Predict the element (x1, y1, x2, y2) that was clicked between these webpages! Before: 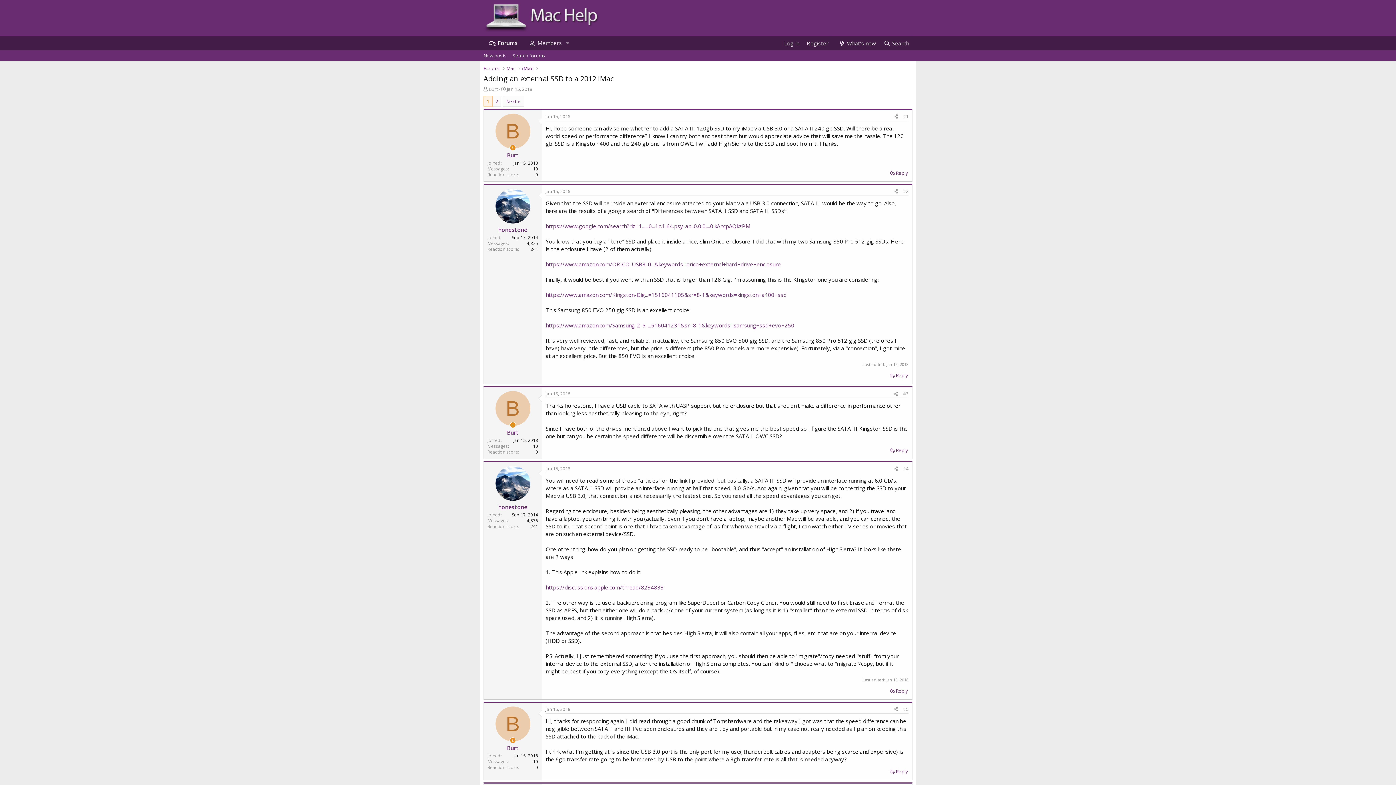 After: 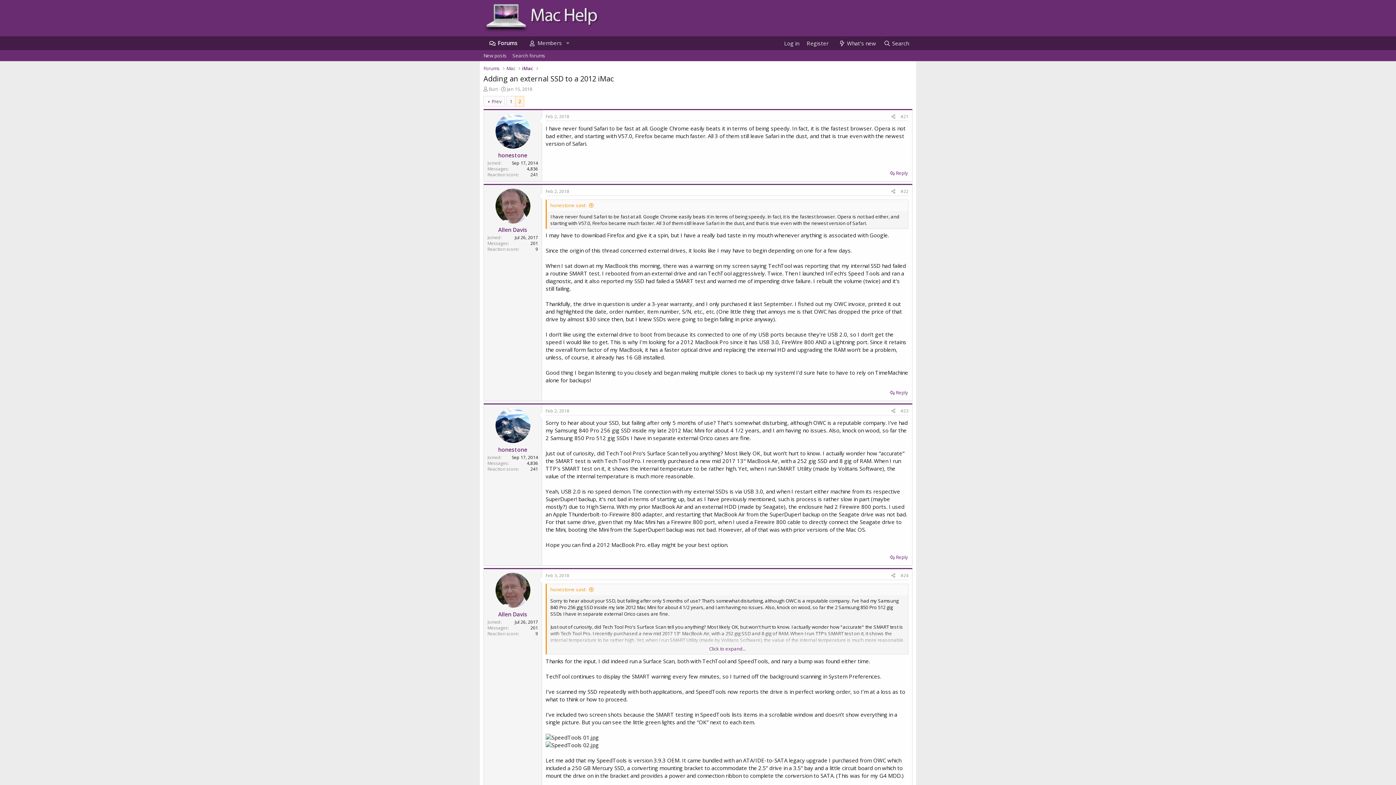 Action: label: Next bbox: (502, 96, 524, 107)